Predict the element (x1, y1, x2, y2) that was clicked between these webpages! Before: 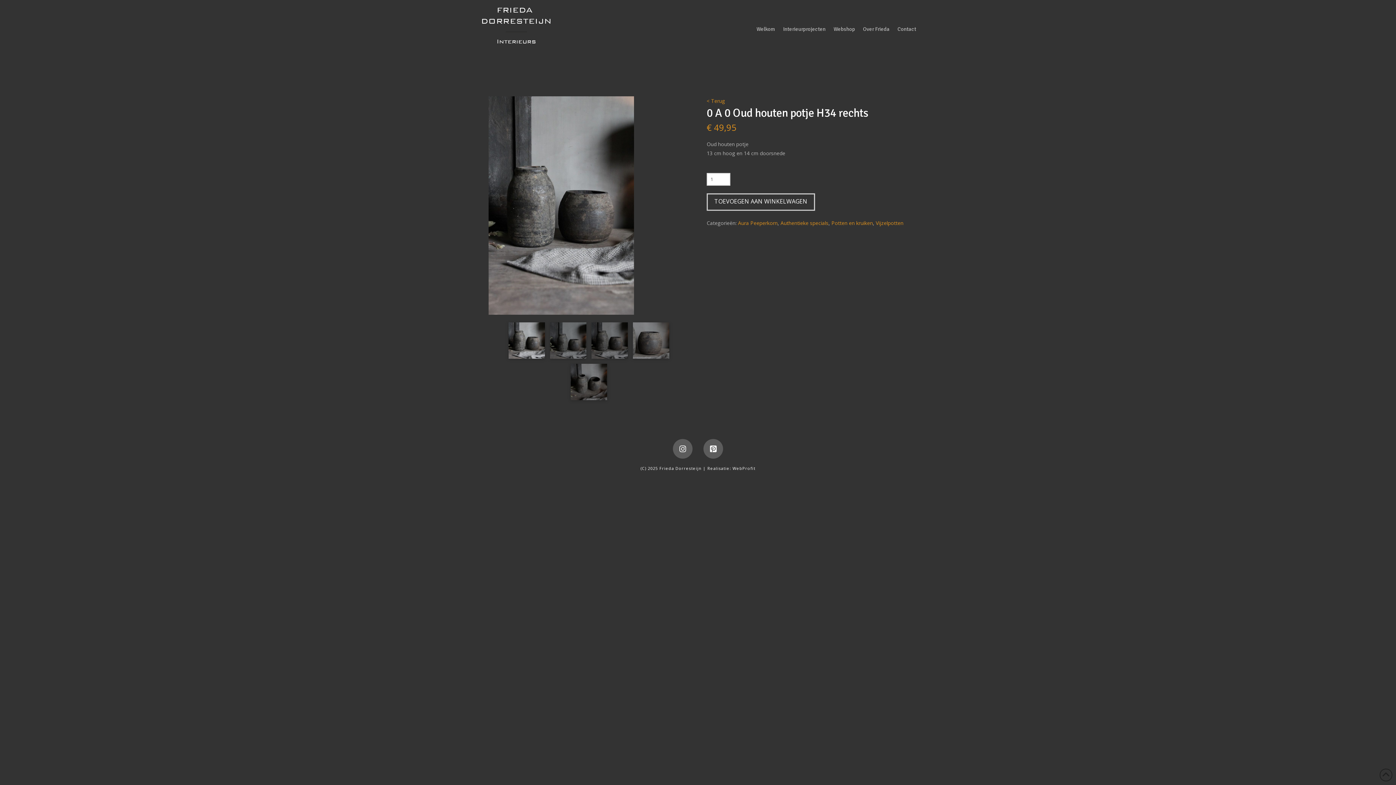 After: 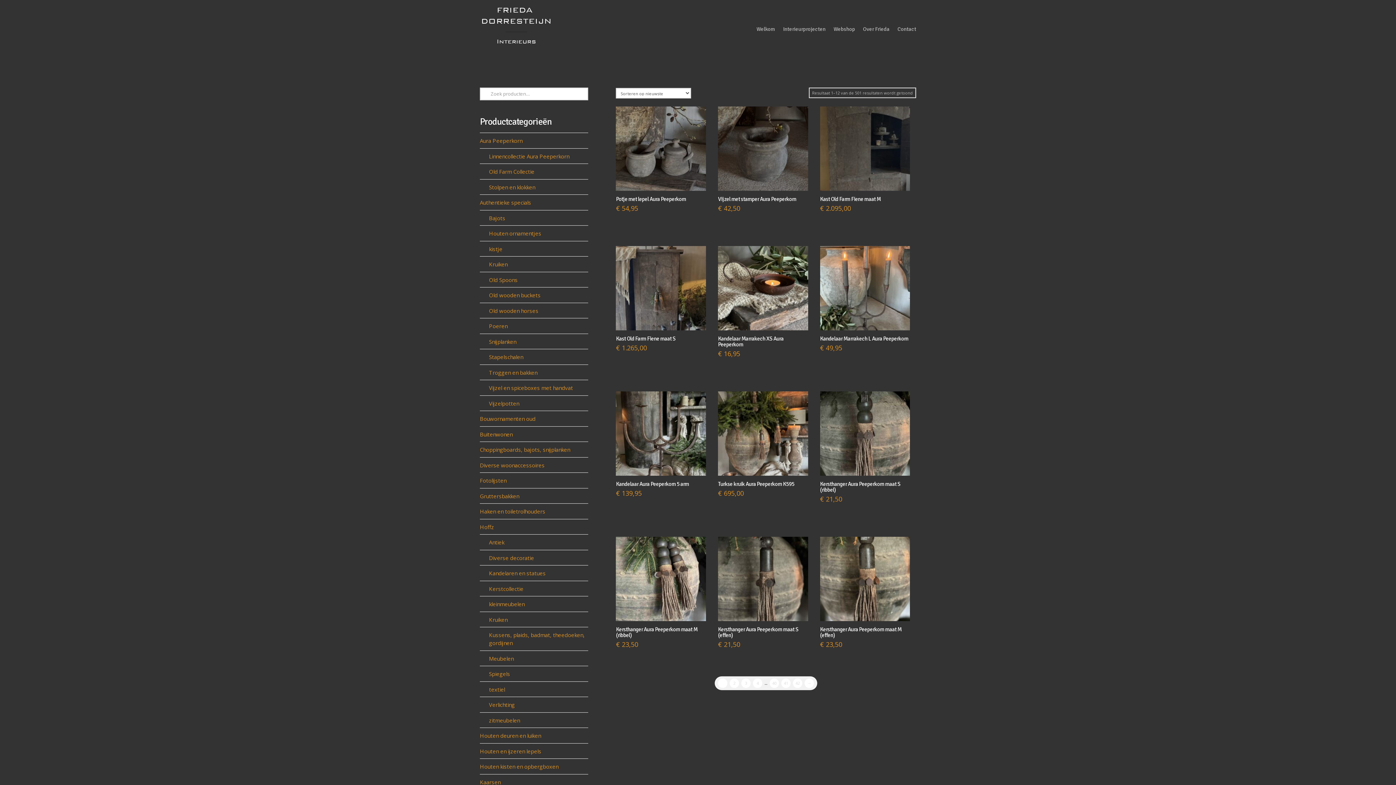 Action: label: Aura Peeperkorn bbox: (738, 219, 777, 226)